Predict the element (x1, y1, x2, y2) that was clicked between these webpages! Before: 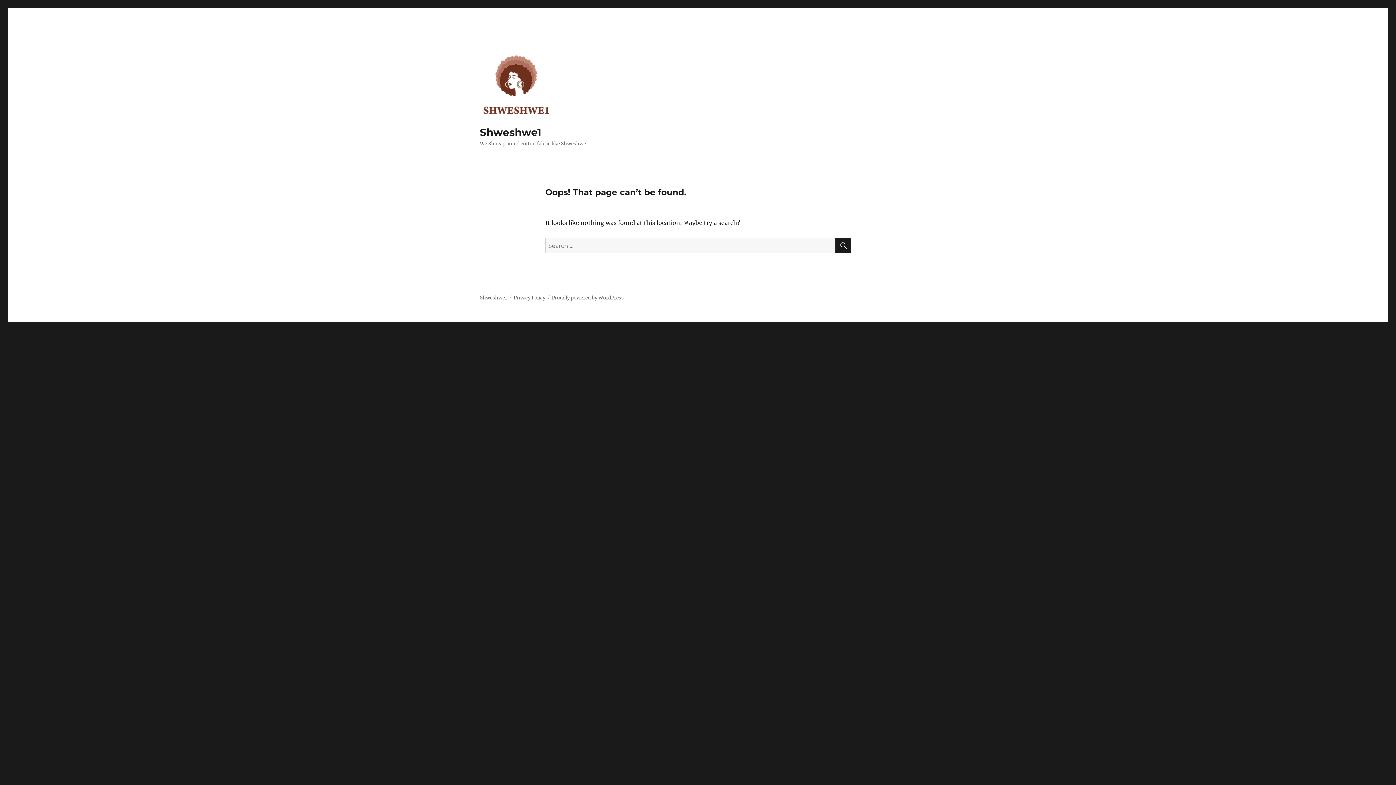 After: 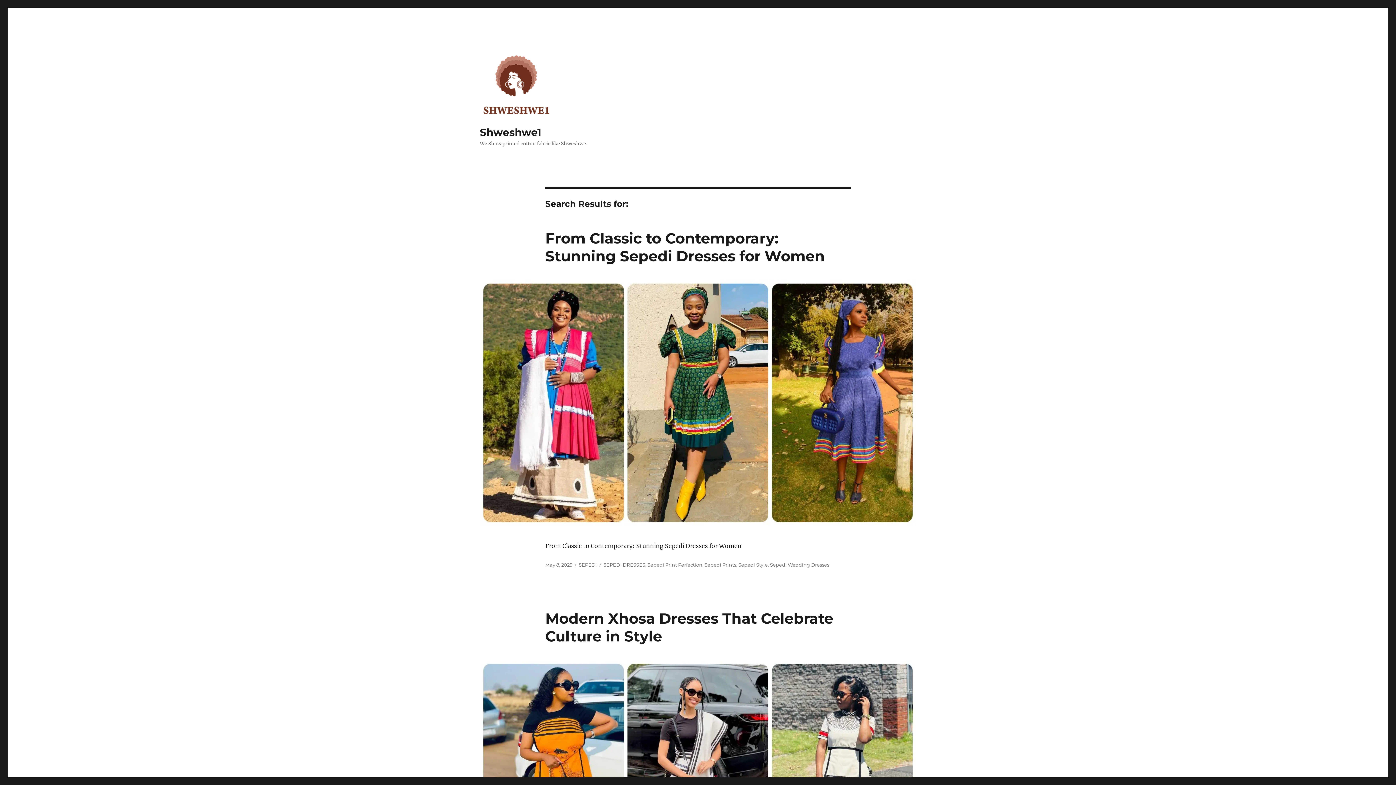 Action: label: SEARCH bbox: (835, 238, 850, 253)